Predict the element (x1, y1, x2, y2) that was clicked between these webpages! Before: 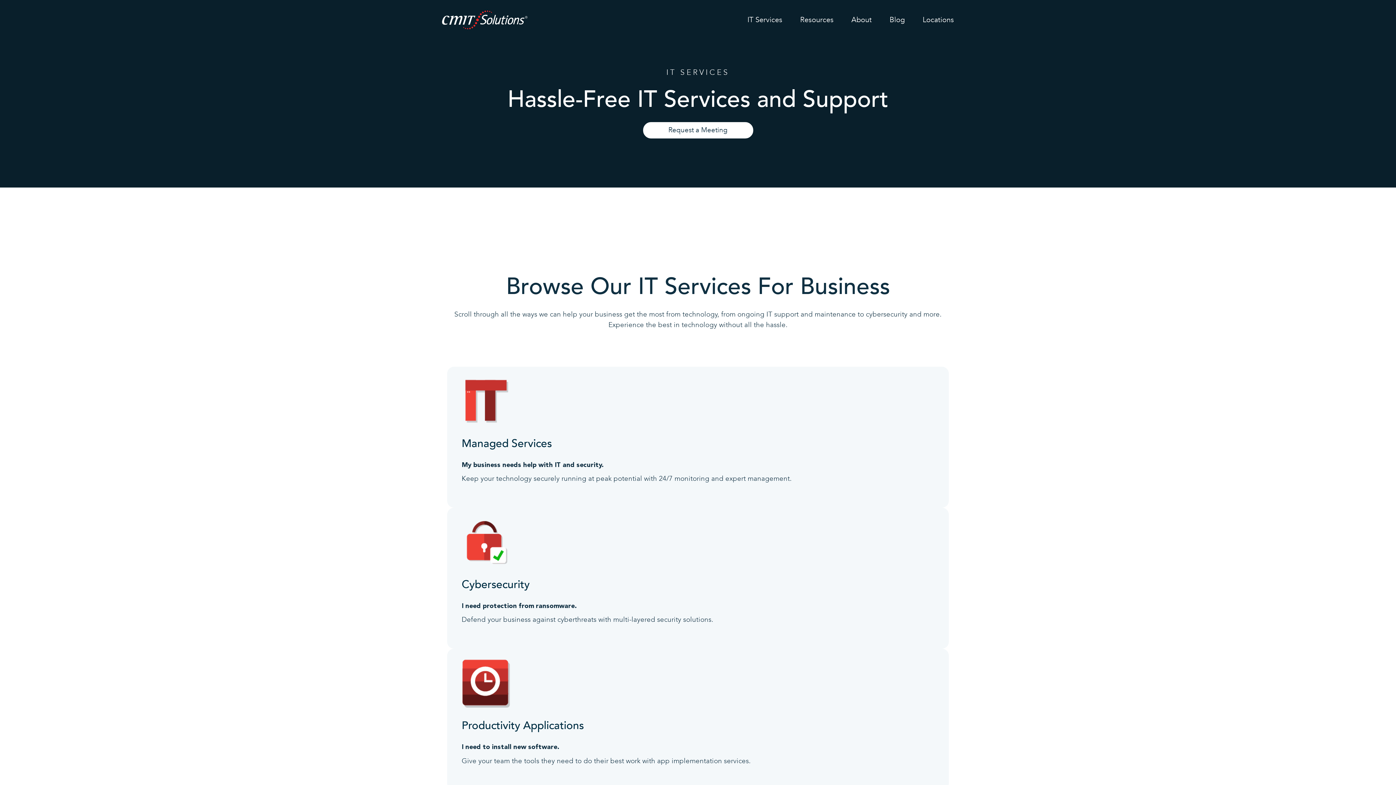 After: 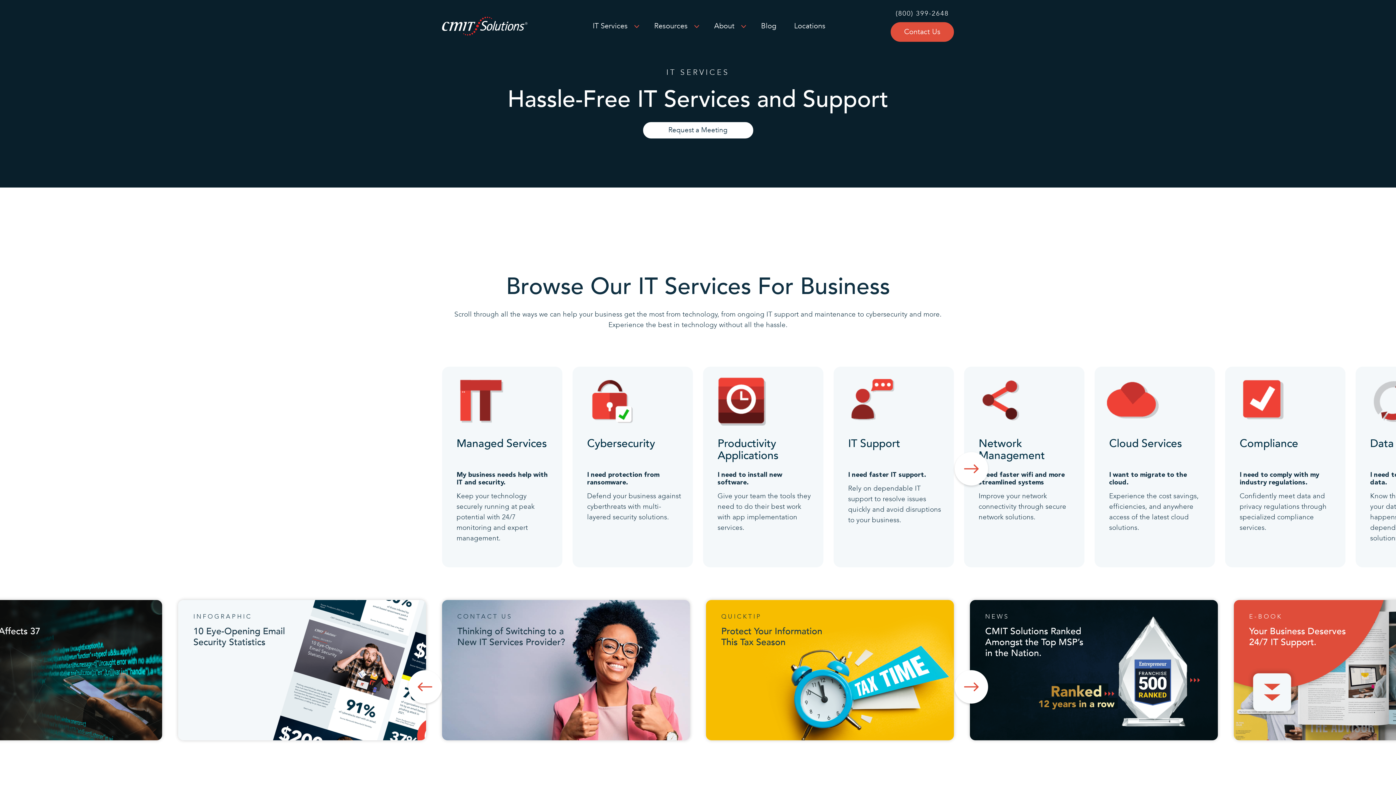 Action: bbox: (447, 366, 949, 508)